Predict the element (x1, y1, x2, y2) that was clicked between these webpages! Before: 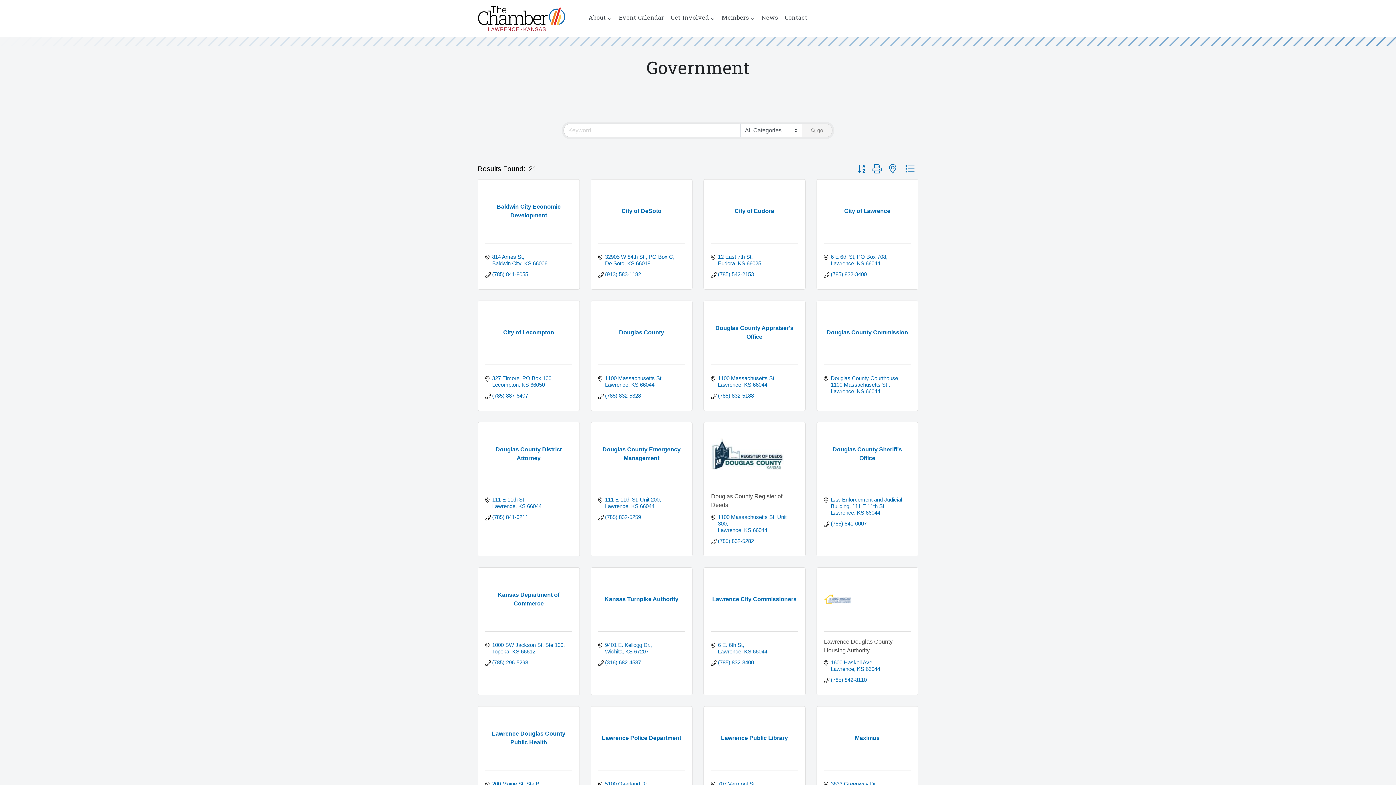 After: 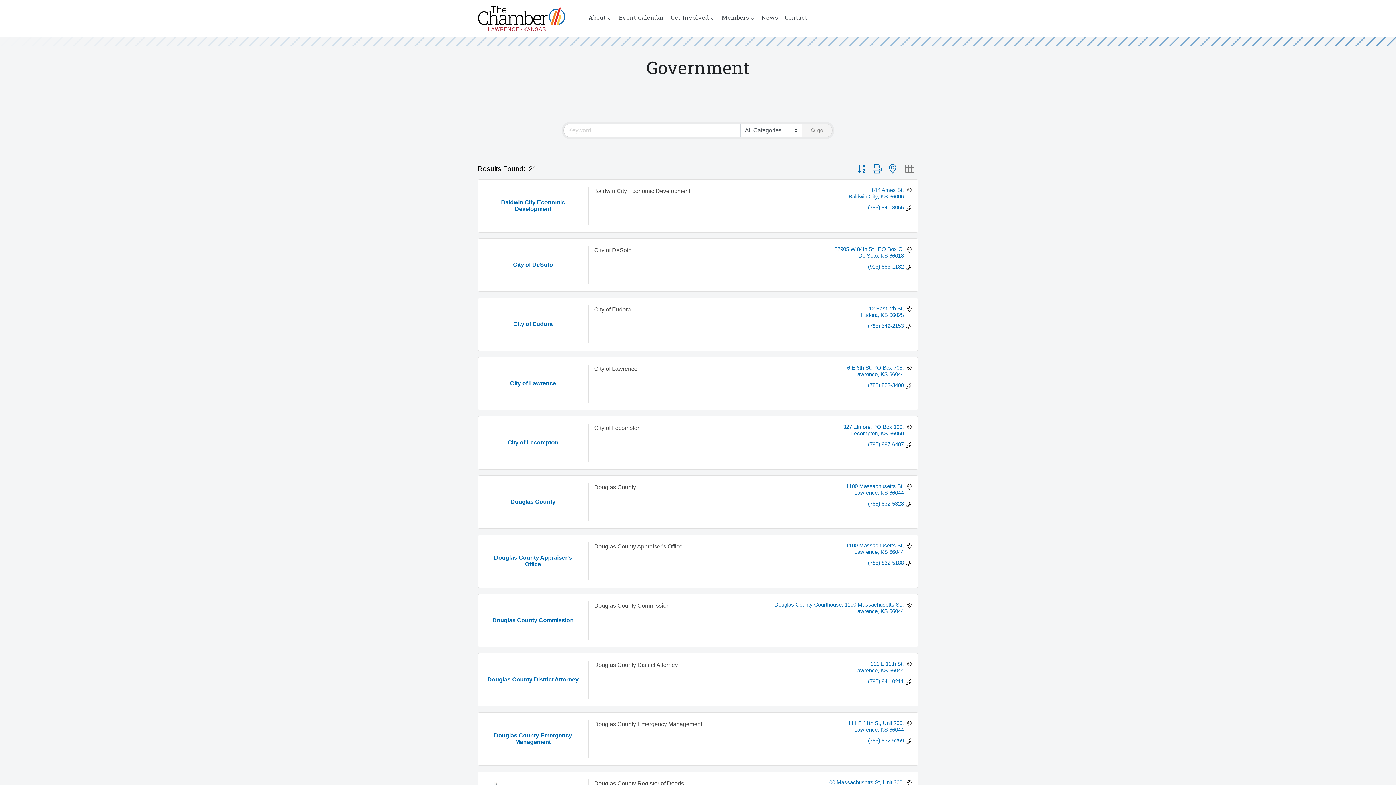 Action: bbox: (901, 161, 918, 176)